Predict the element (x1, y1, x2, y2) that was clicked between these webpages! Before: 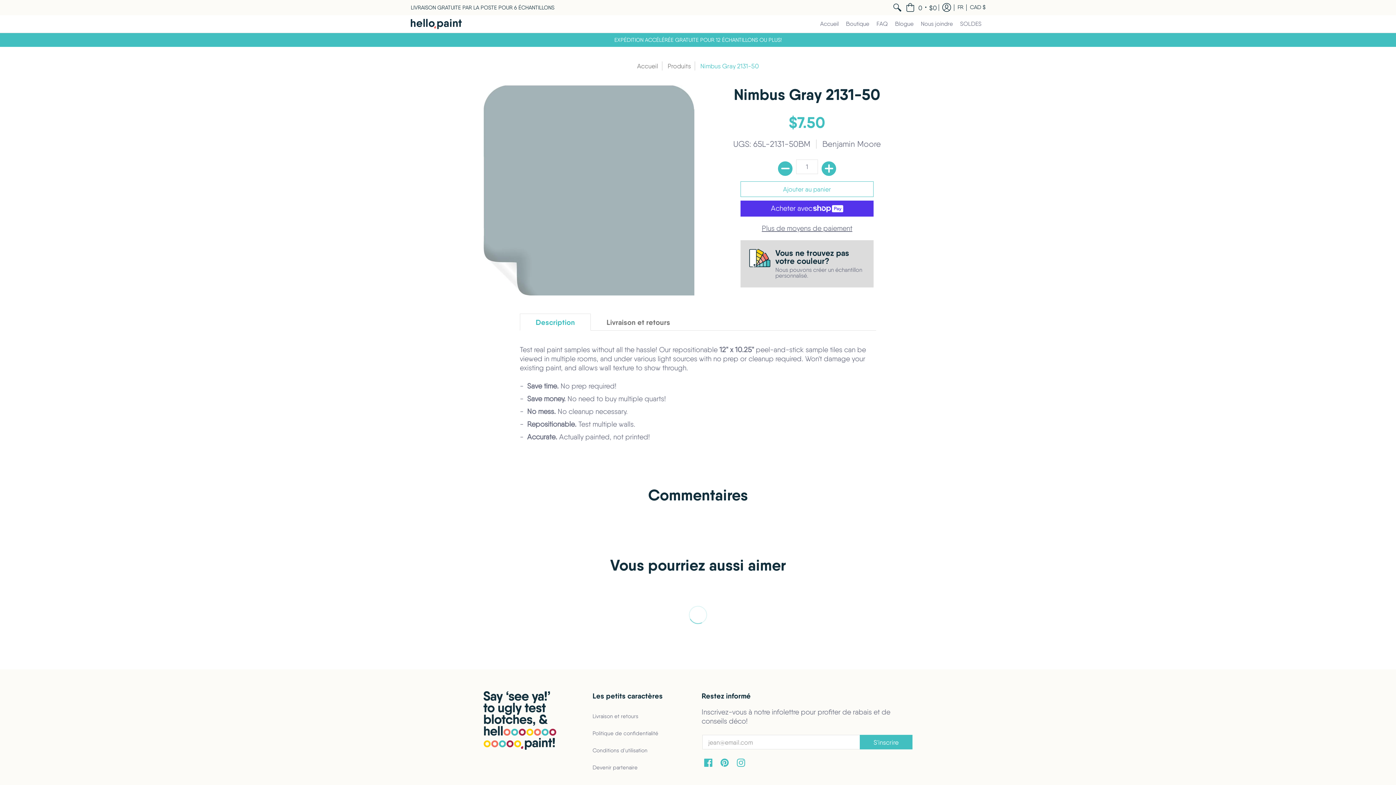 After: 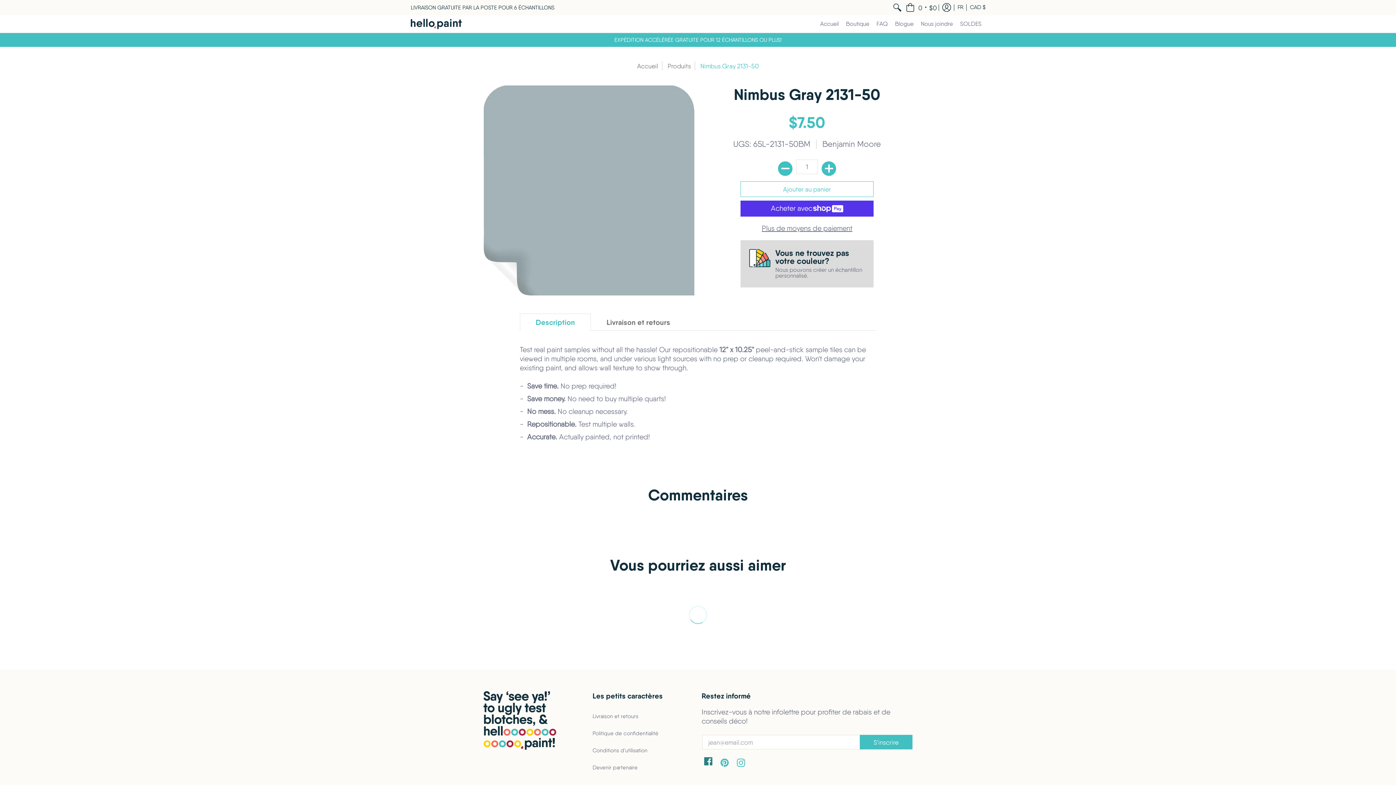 Action: label: Facebook bbox: (704, 759, 712, 768)